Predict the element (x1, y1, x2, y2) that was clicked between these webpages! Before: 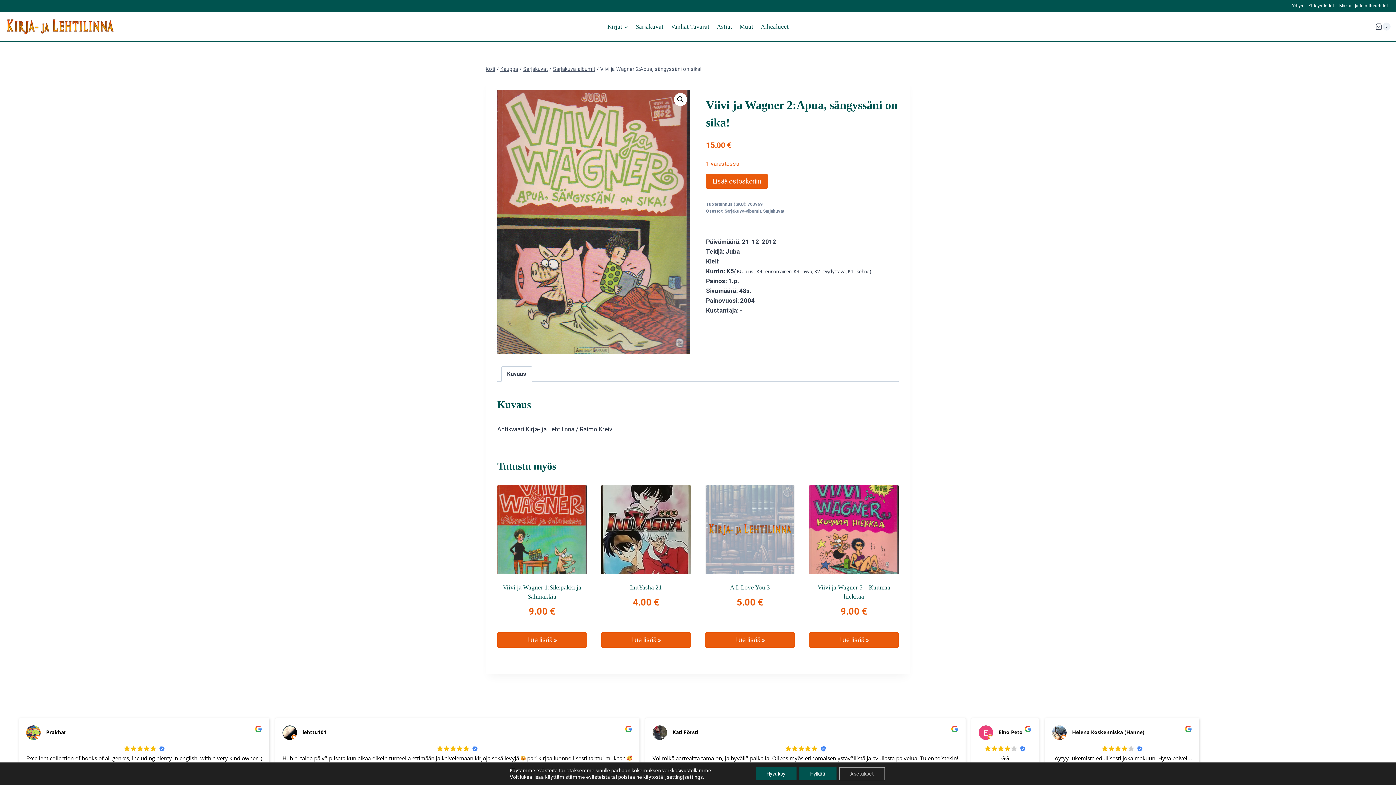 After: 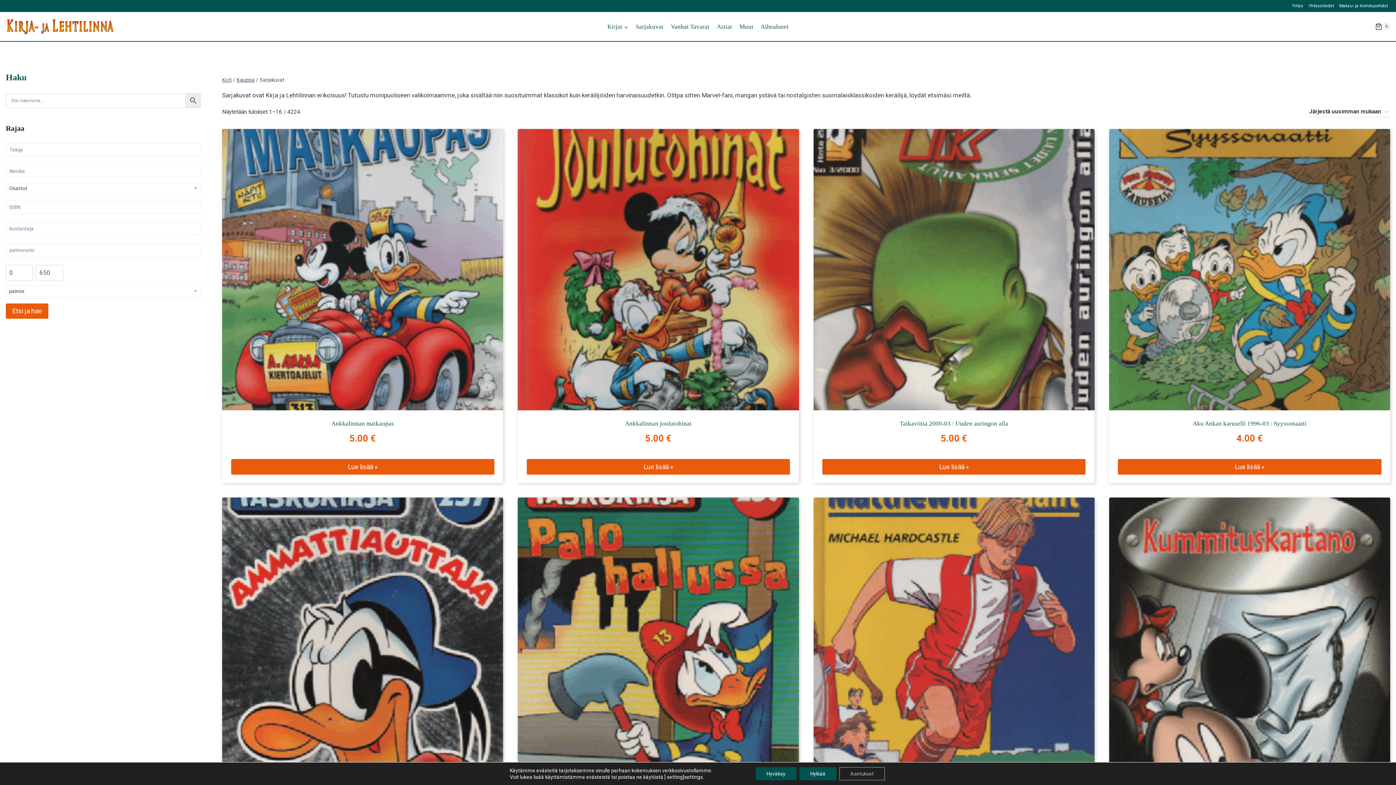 Action: label: Sarjakuvat bbox: (523, 66, 548, 72)